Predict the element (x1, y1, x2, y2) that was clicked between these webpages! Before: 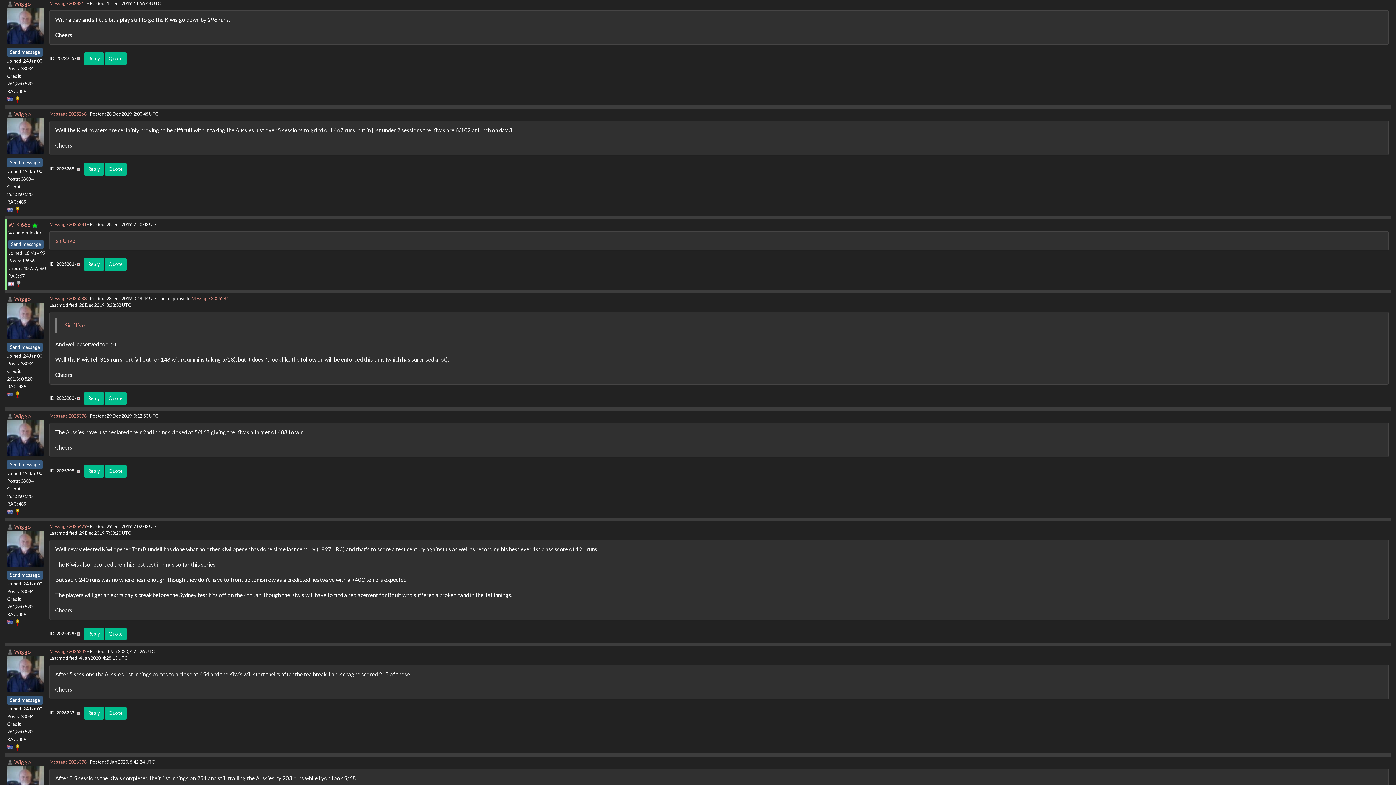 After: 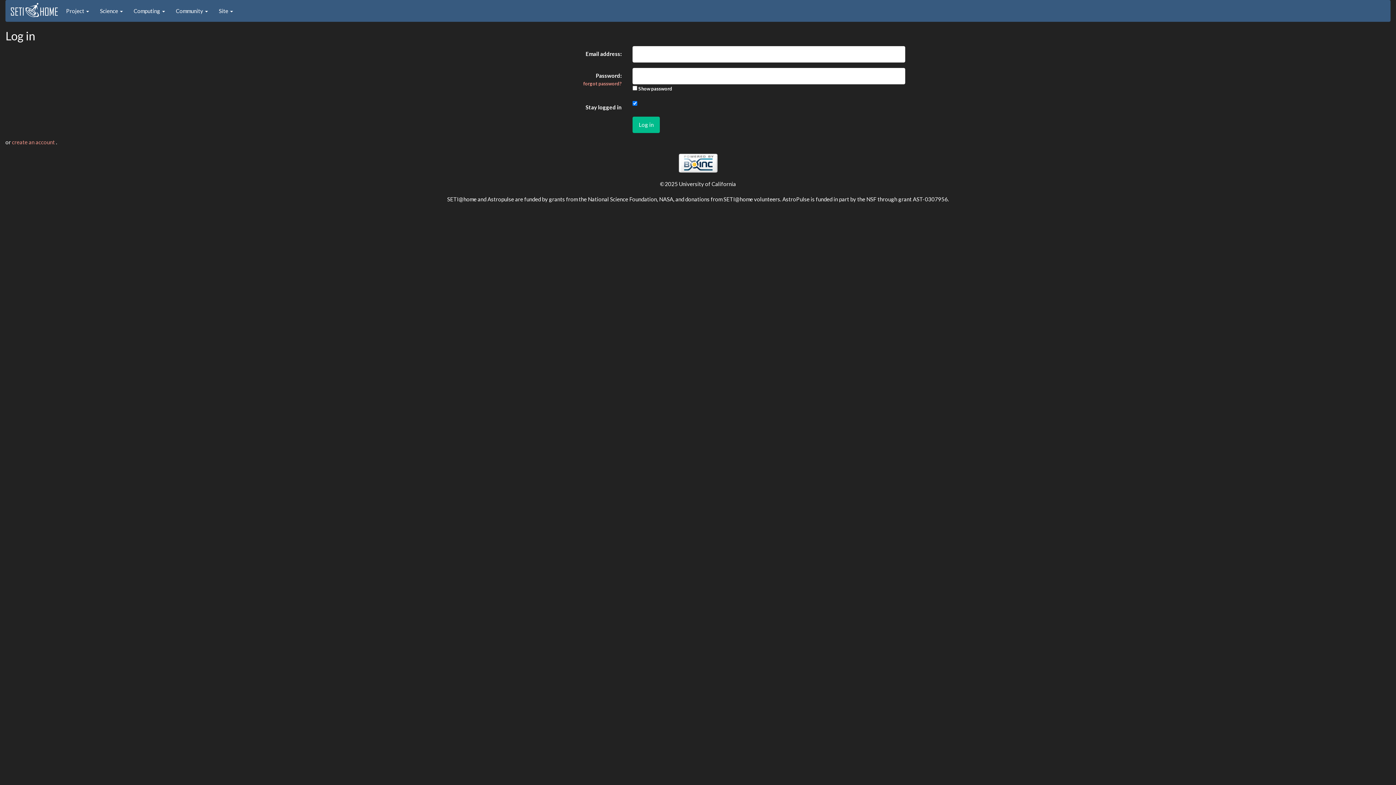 Action: label: Reply bbox: (84, 465, 104, 477)